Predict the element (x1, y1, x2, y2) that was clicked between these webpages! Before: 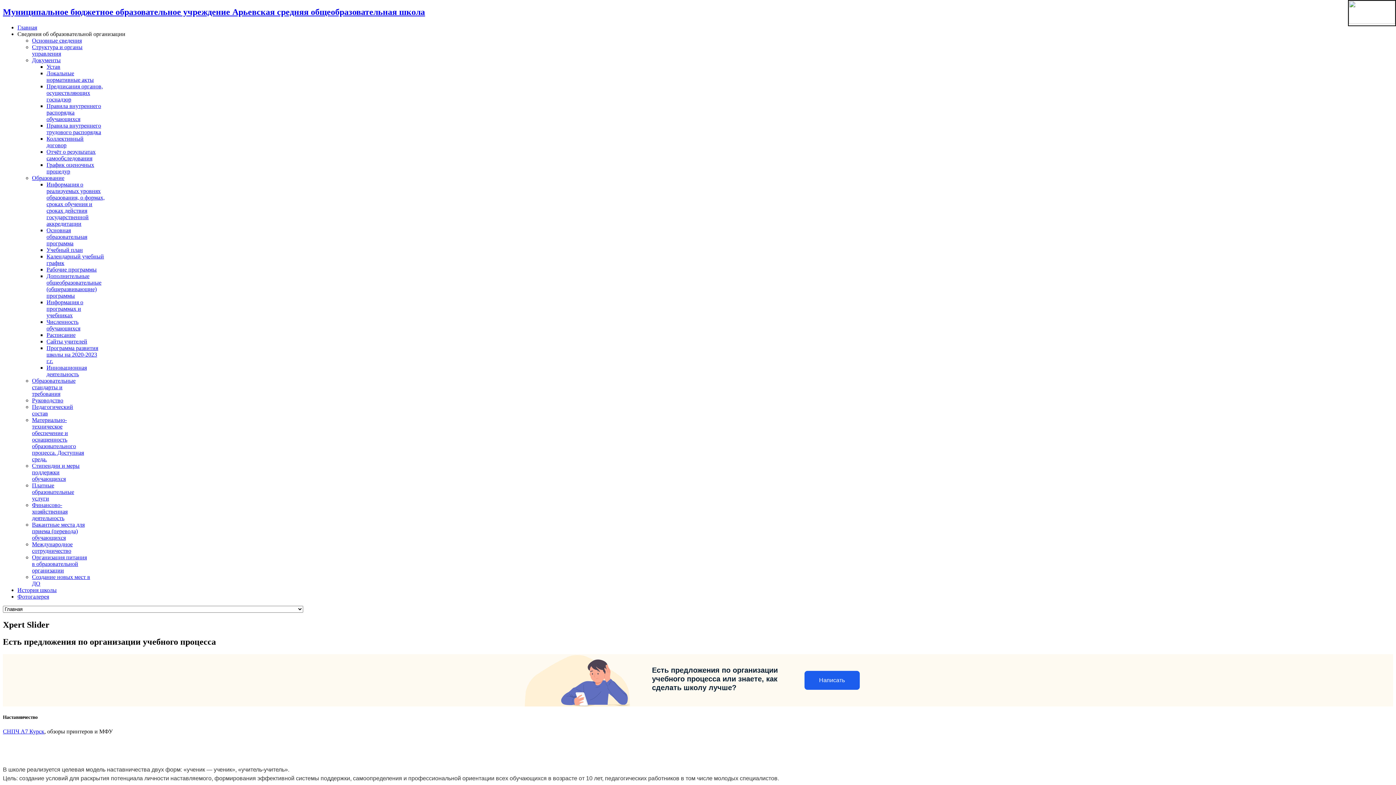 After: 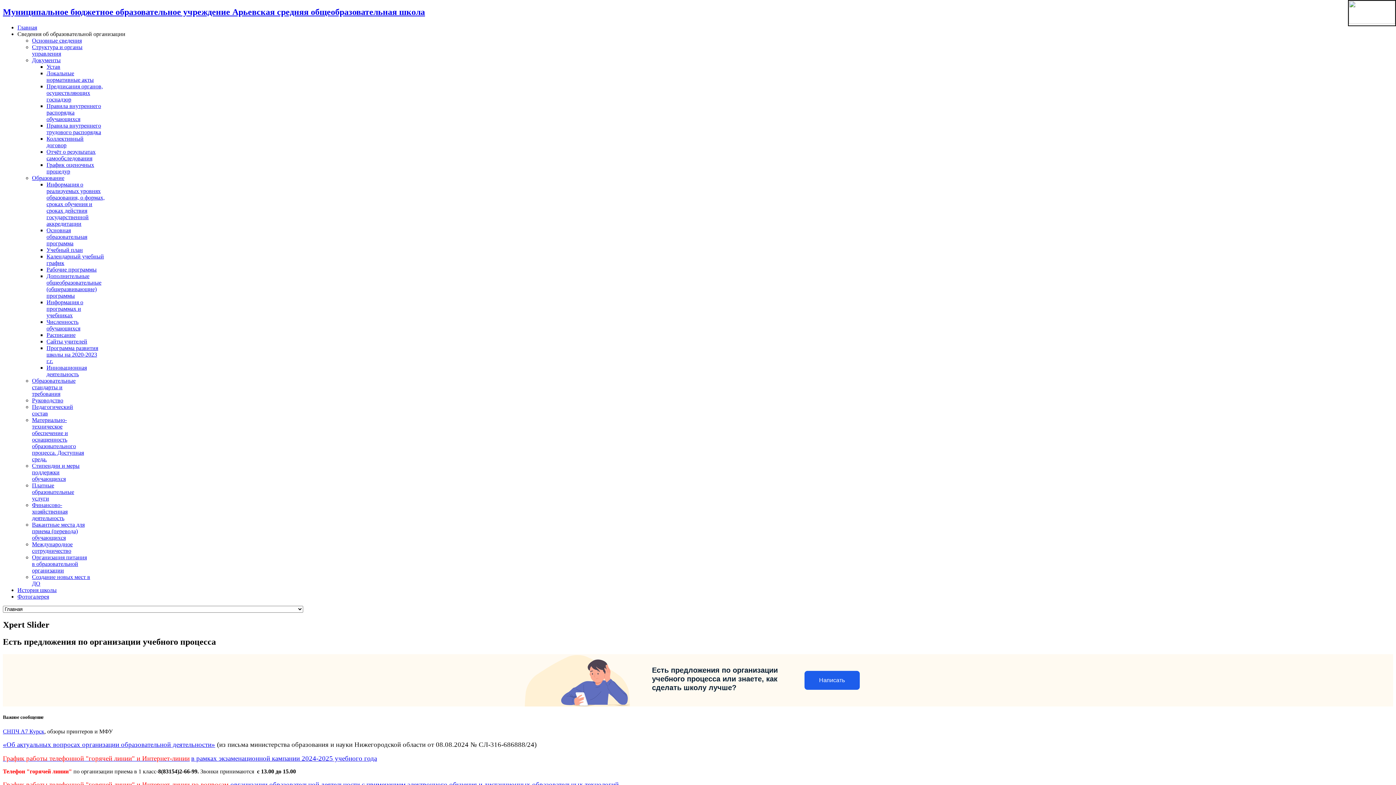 Action: label: Муниципальное бюджетное образовательное учреждение Арьевская средняя общеобразовательная школа
- Муниципальное бюджетное образовательное учреждение Арьевская средняя общеобразовательная школа Уренского района Нижегородской области bbox: (2, 7, 425, 16)